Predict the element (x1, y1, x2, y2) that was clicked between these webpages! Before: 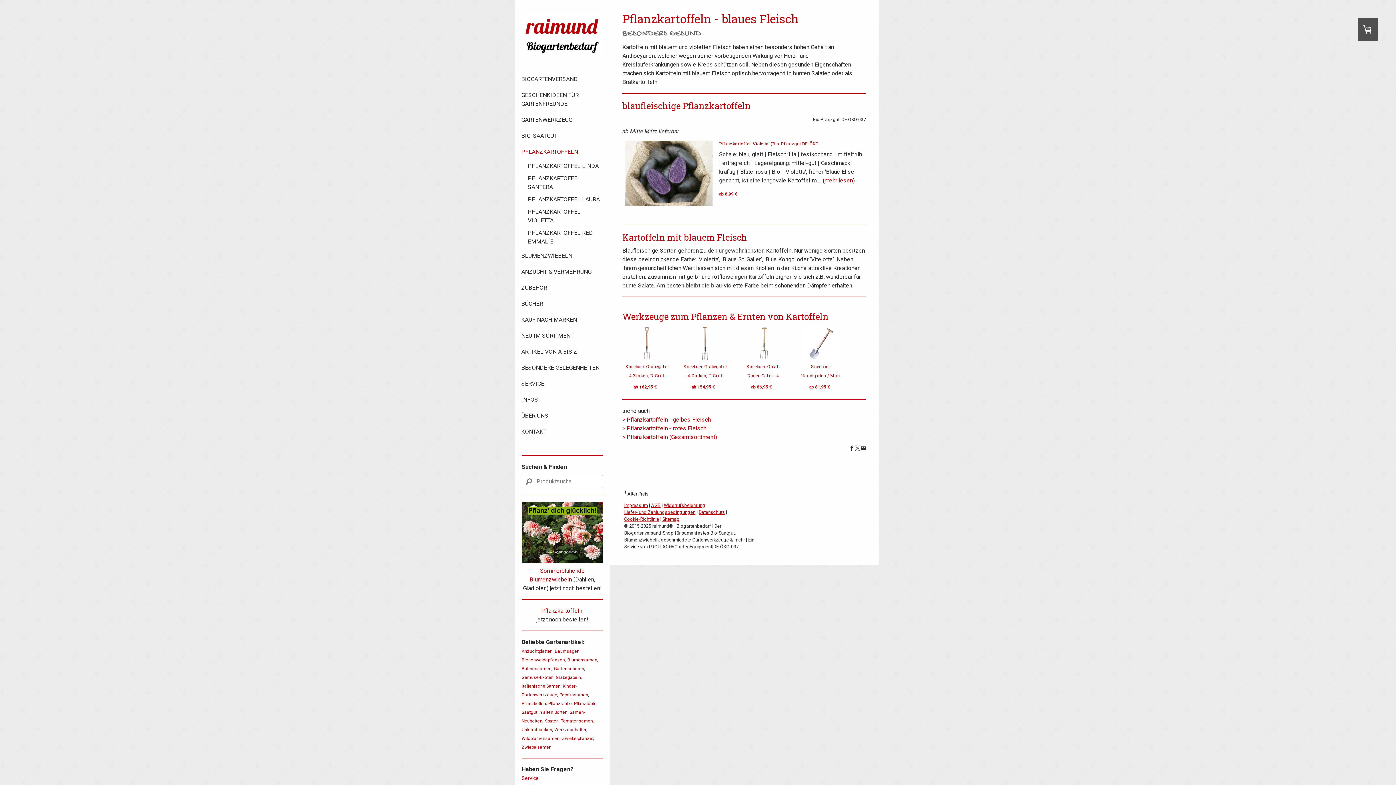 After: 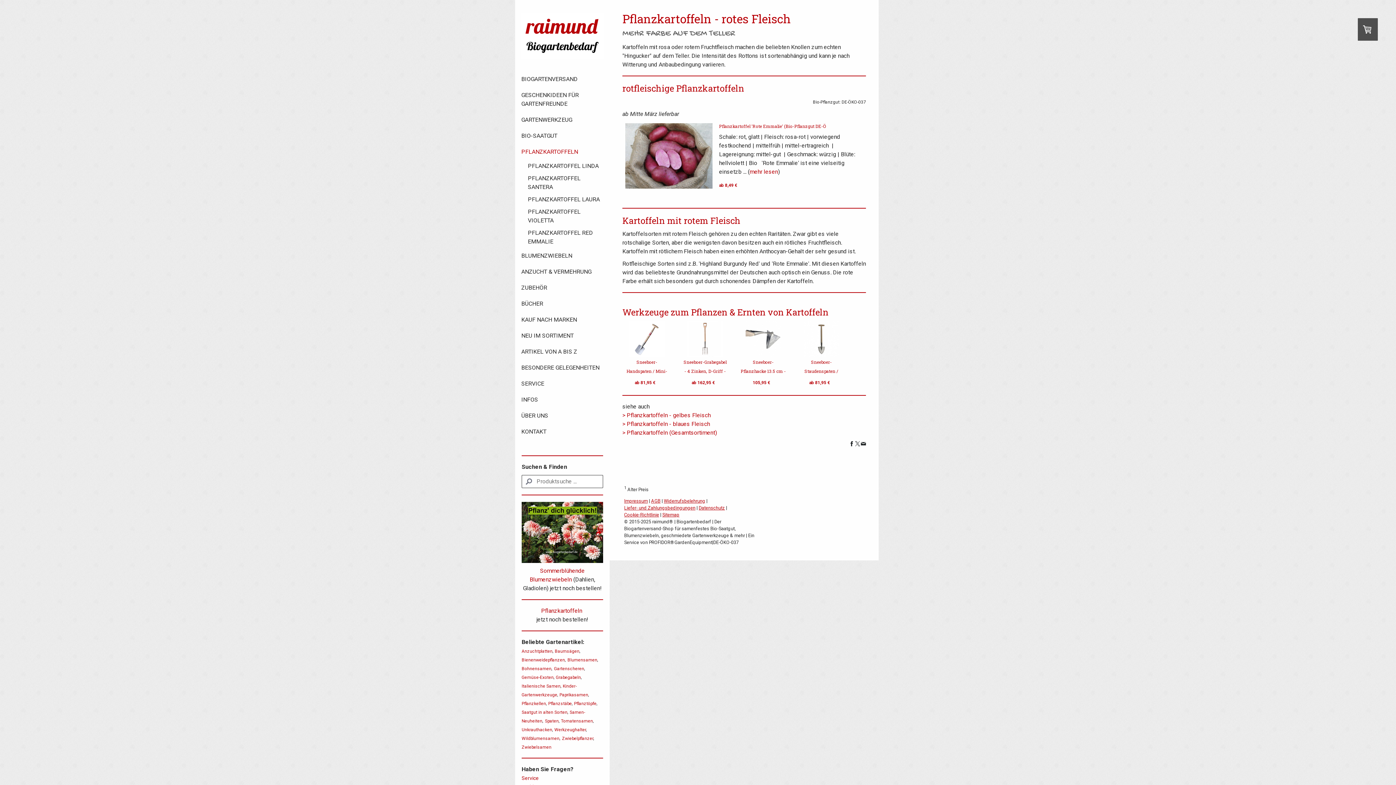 Action: label: > Pflanzkartoffeln - rotes Fleisch bbox: (622, 425, 706, 432)